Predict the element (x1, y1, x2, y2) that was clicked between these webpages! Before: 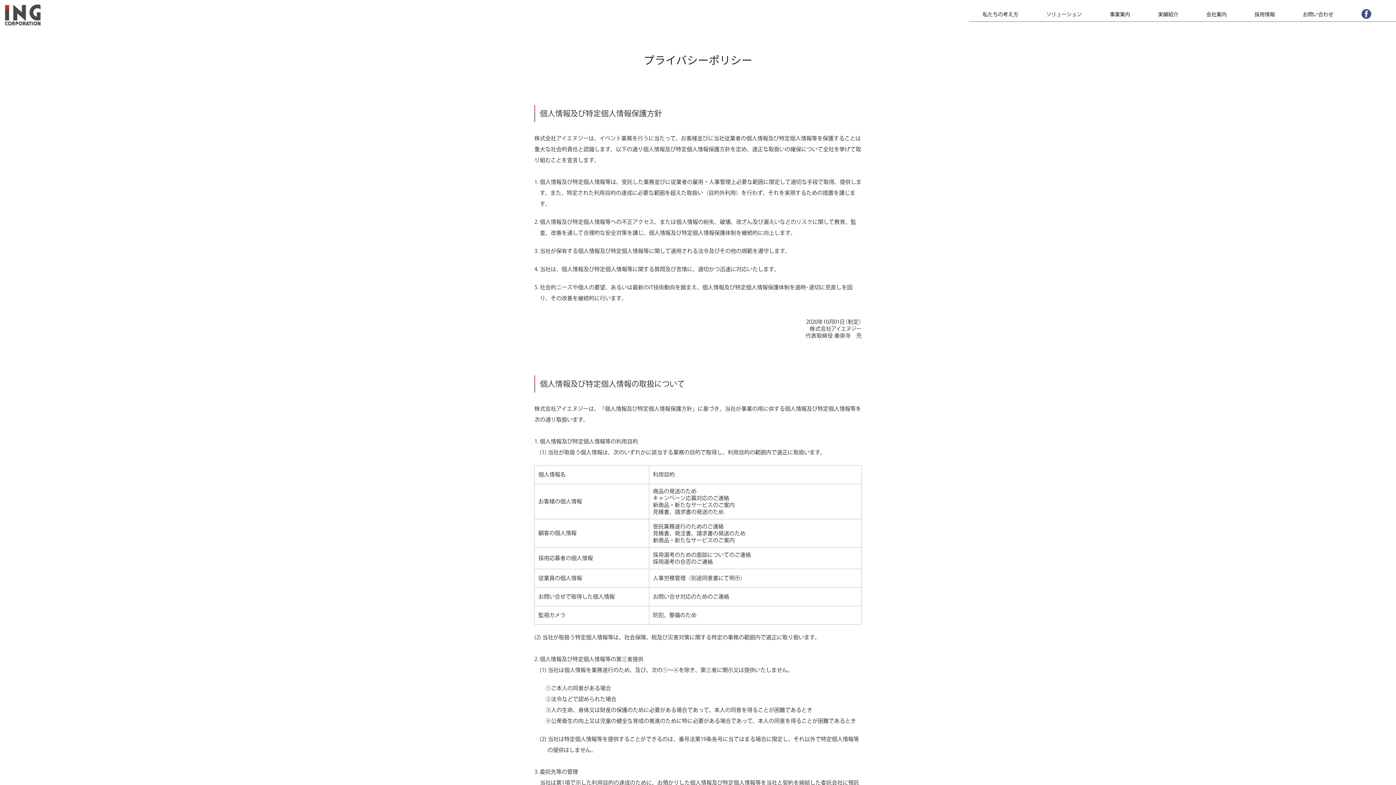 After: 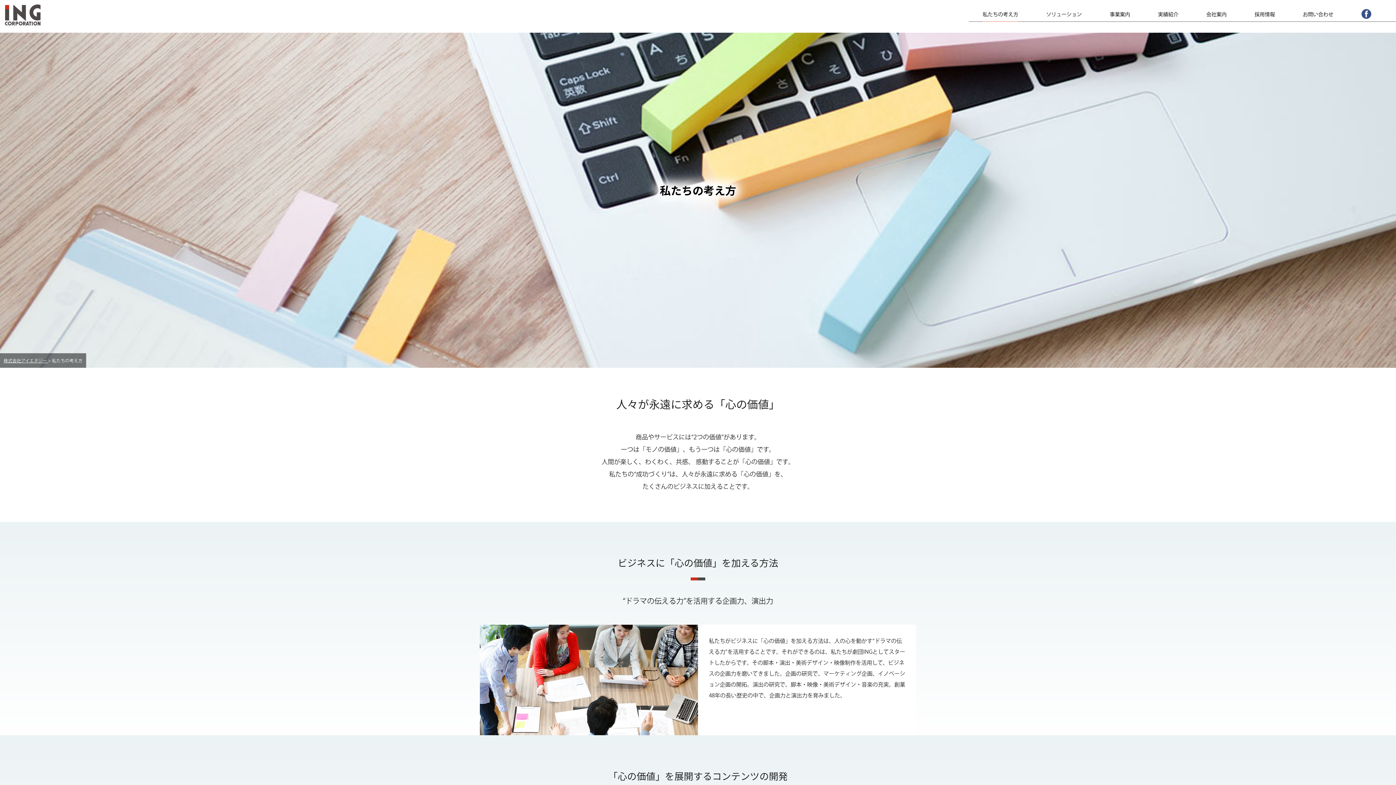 Action: bbox: (982, 7, 1018, 21) label: 私たちの考え方